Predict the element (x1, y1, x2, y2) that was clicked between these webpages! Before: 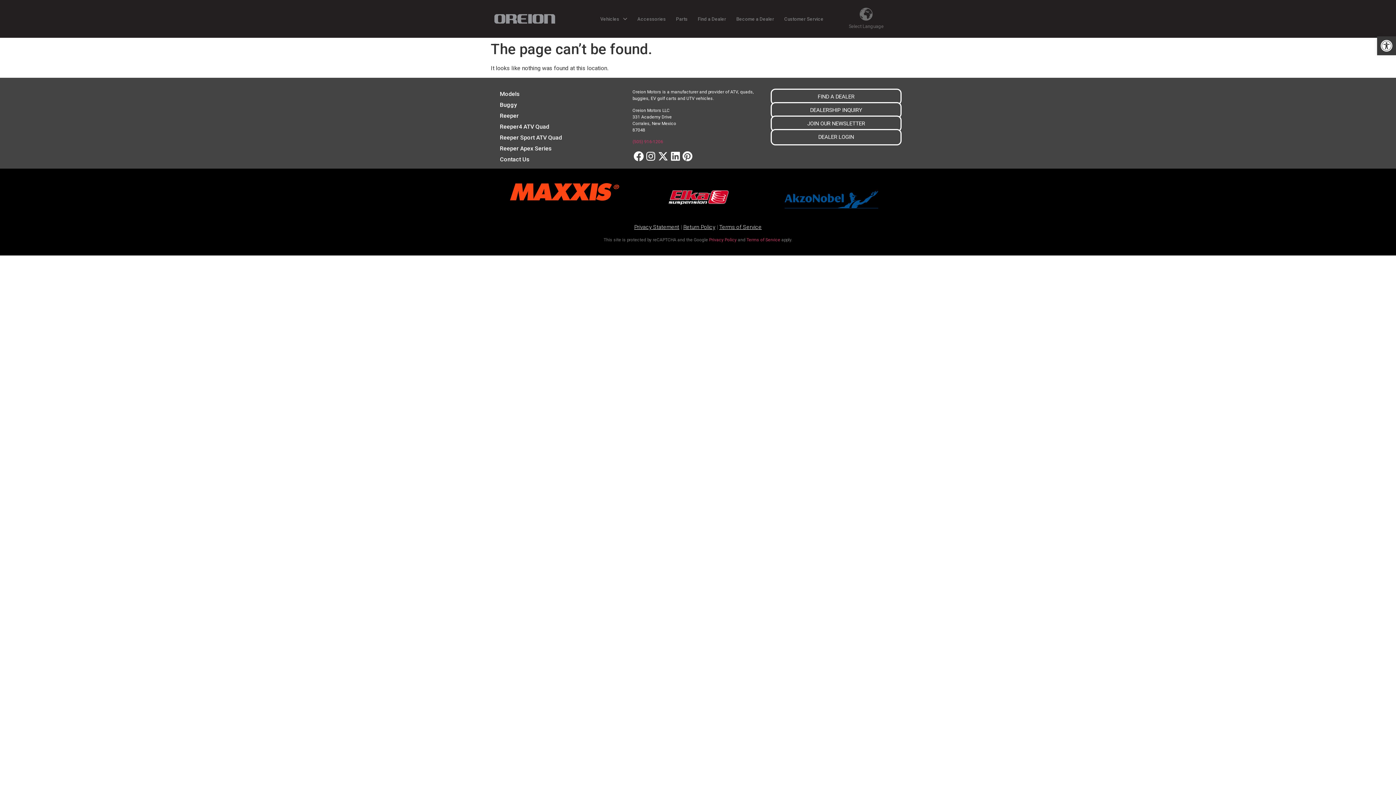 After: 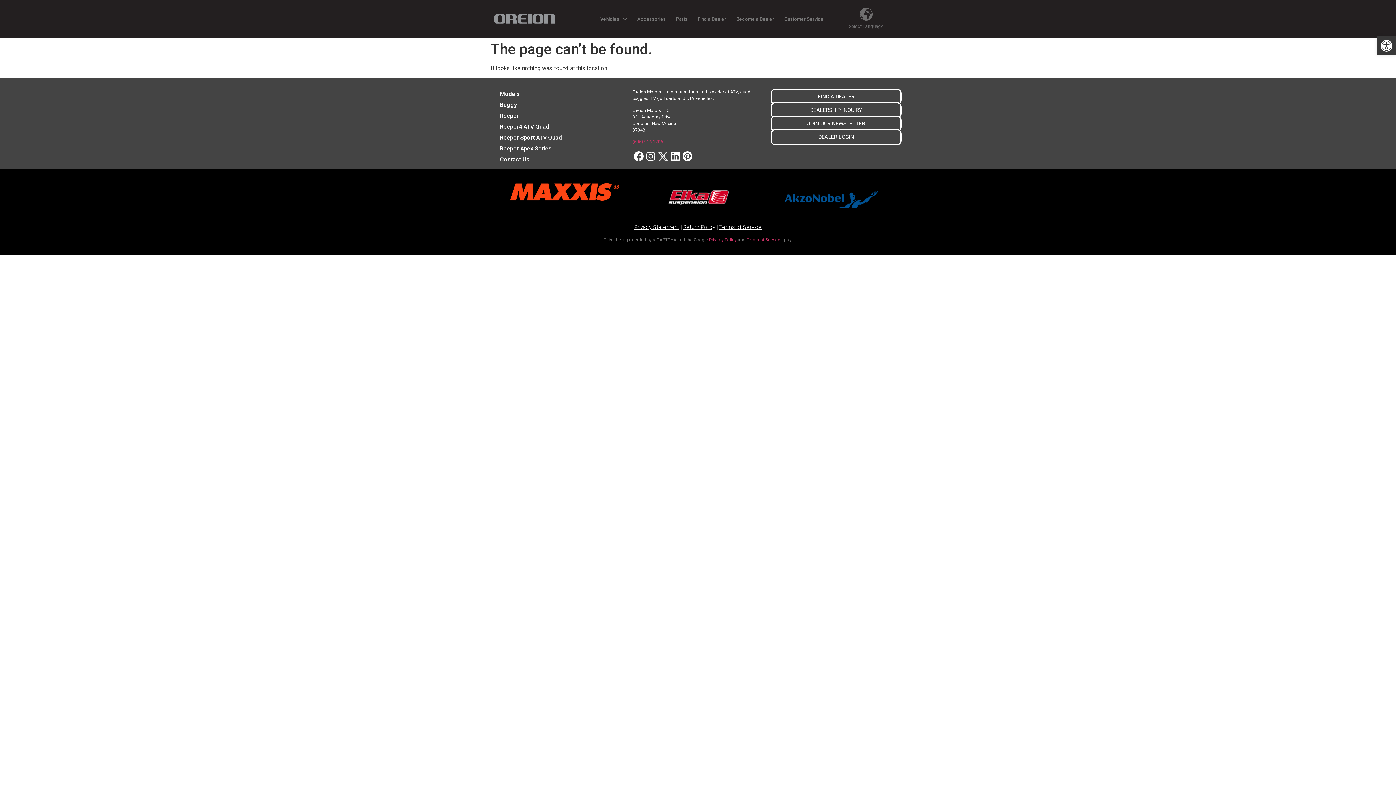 Action: bbox: (657, 150, 669, 162) label: X-twitter